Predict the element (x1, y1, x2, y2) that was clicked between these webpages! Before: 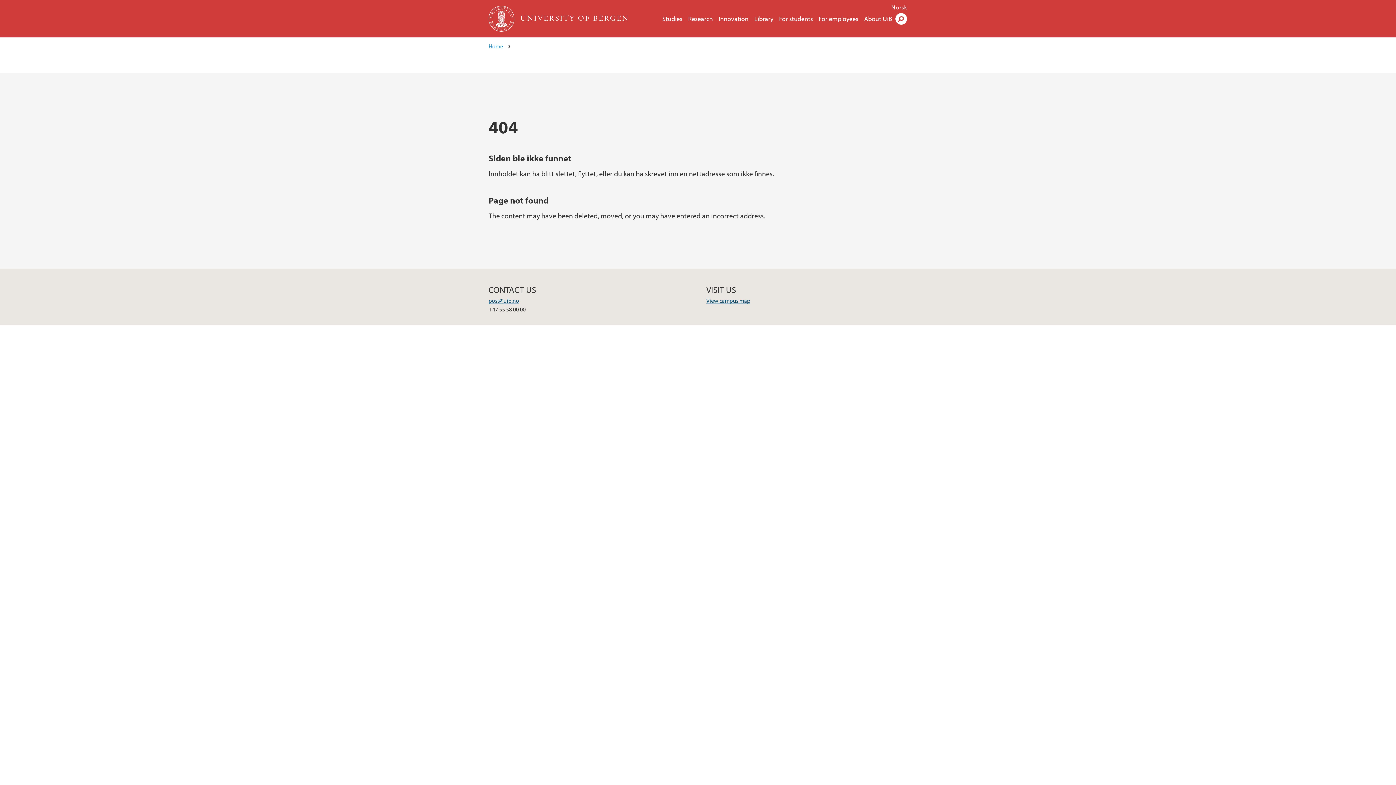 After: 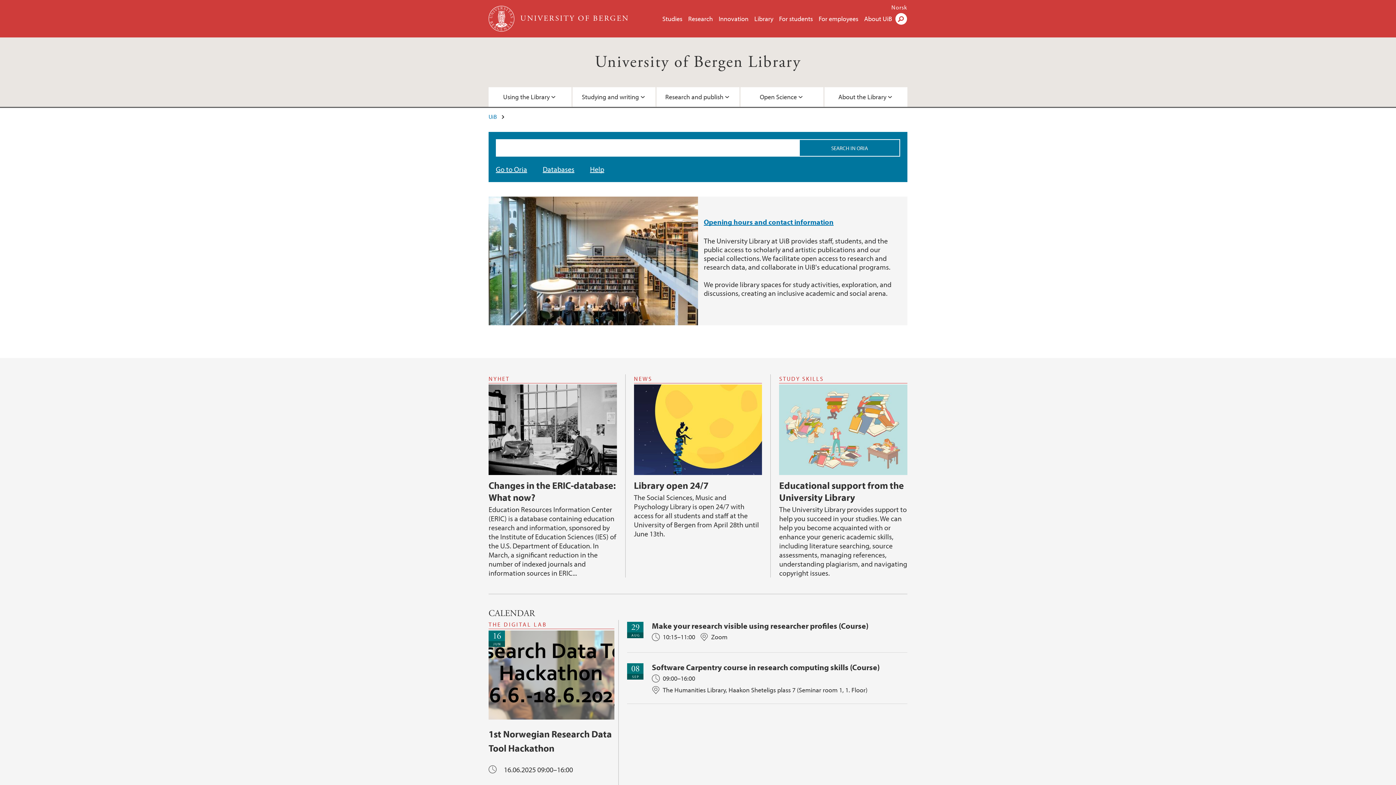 Action: bbox: (754, 14, 773, 22) label: Library